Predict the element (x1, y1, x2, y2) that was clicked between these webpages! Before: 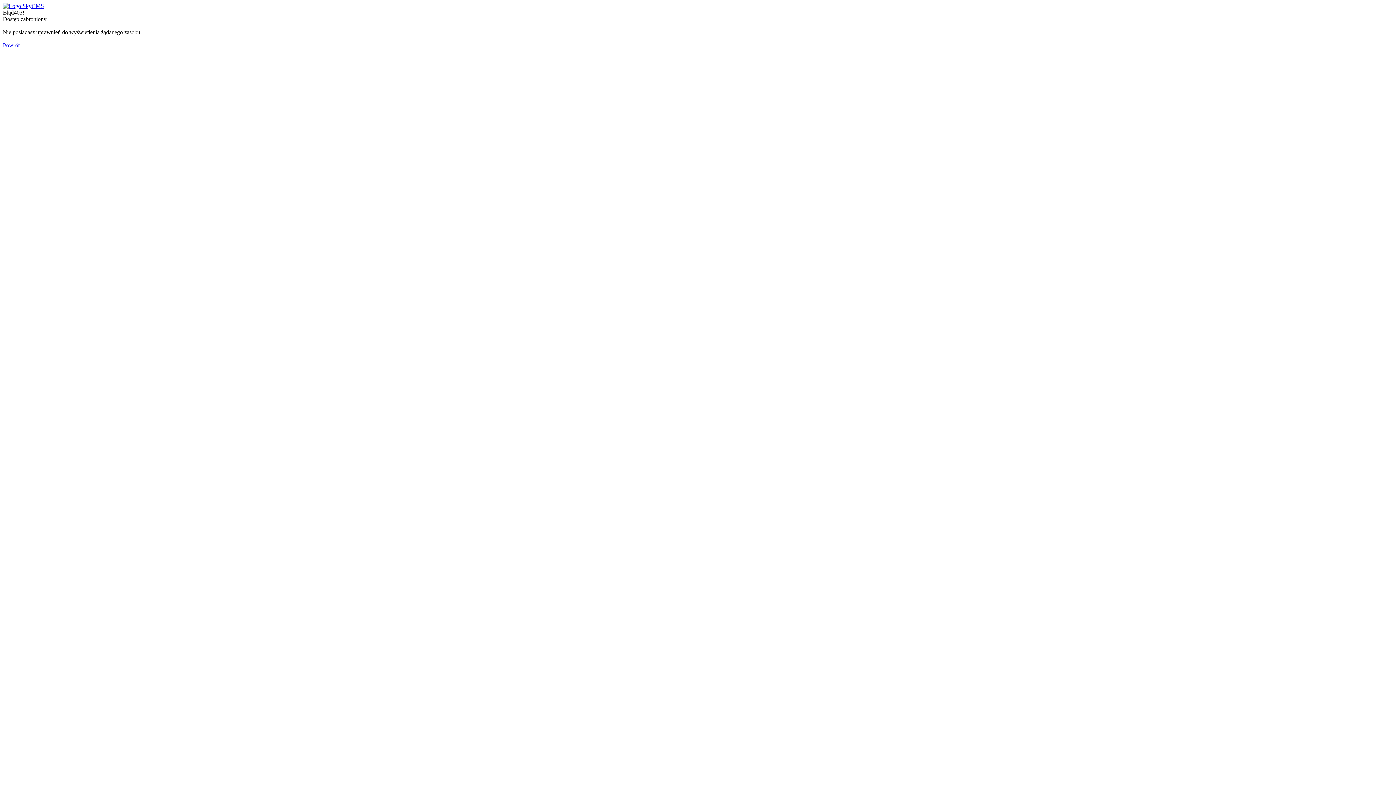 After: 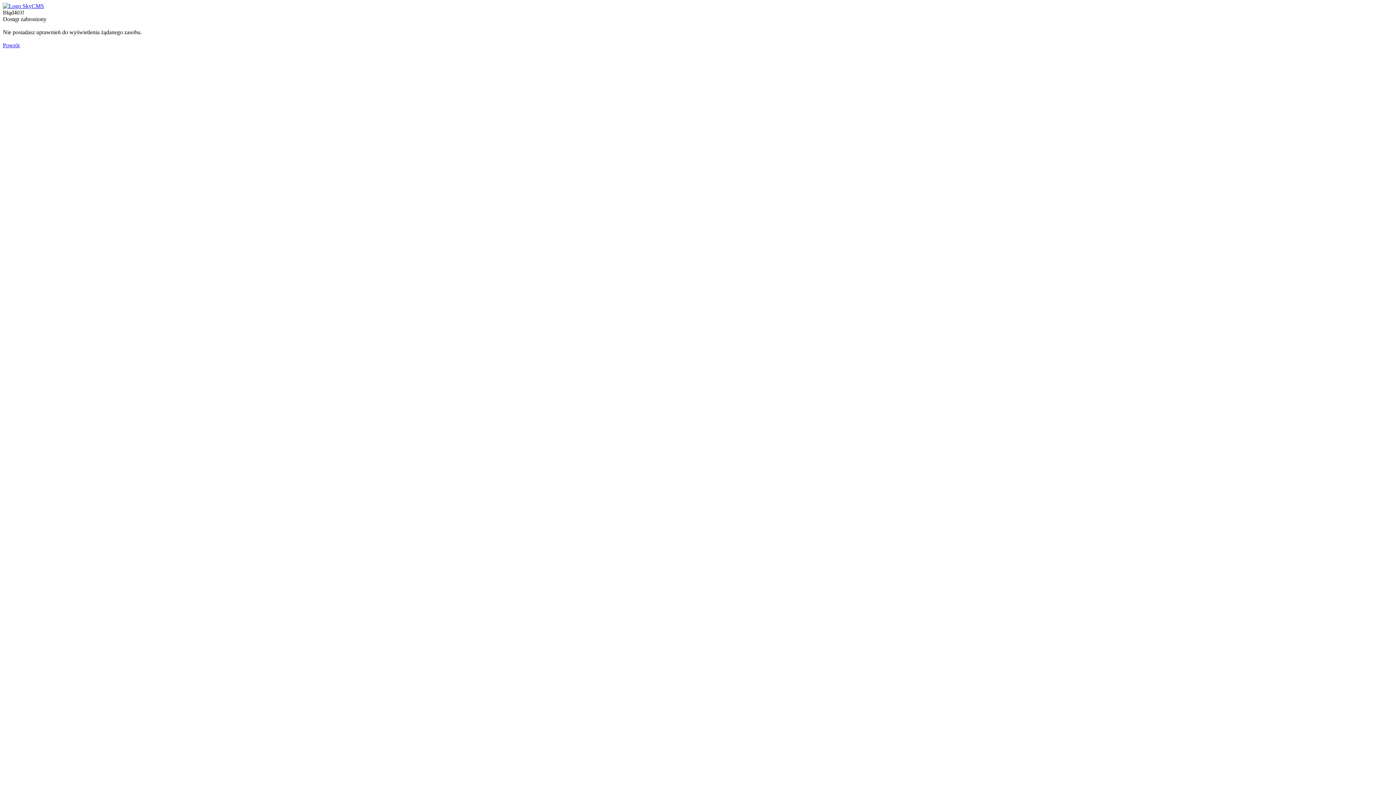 Action: label: Powrót bbox: (2, 42, 19, 48)